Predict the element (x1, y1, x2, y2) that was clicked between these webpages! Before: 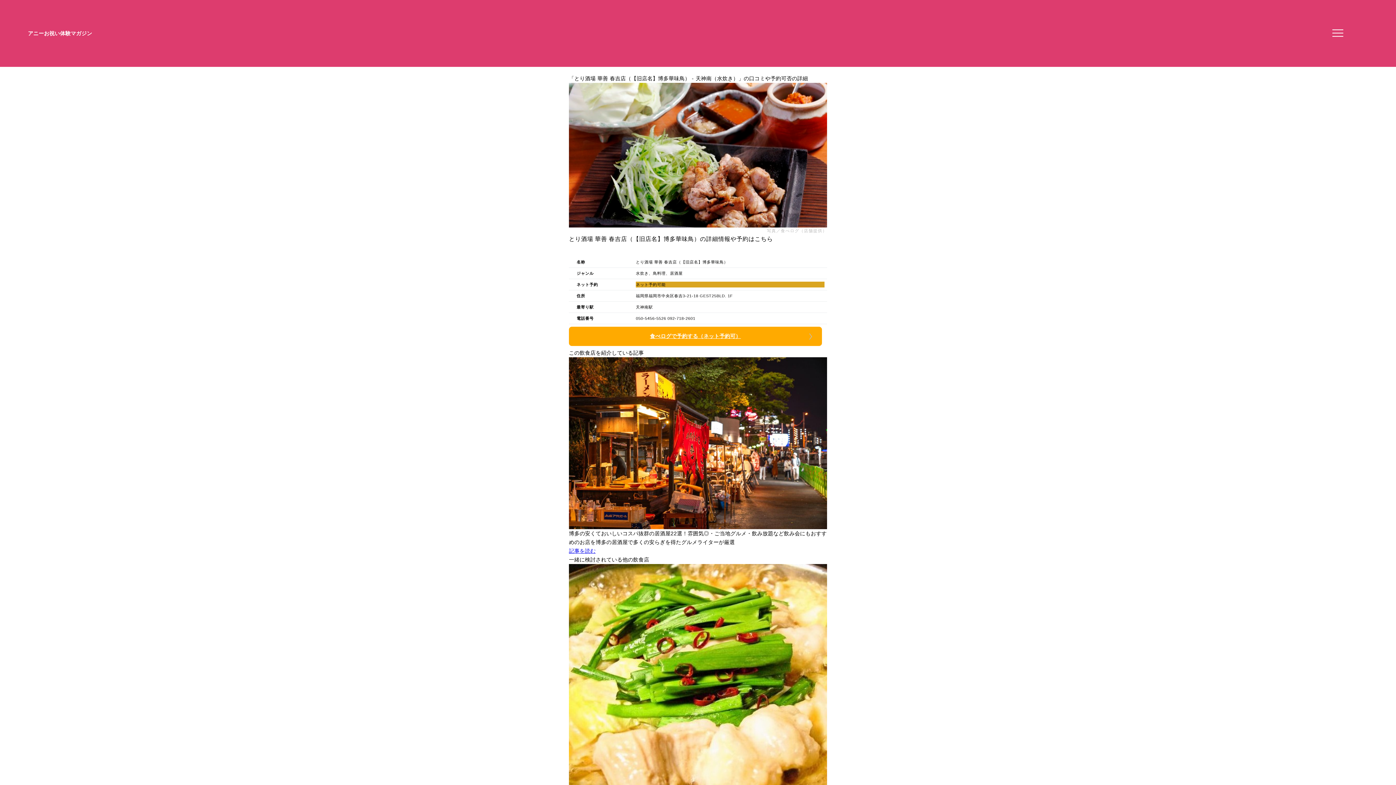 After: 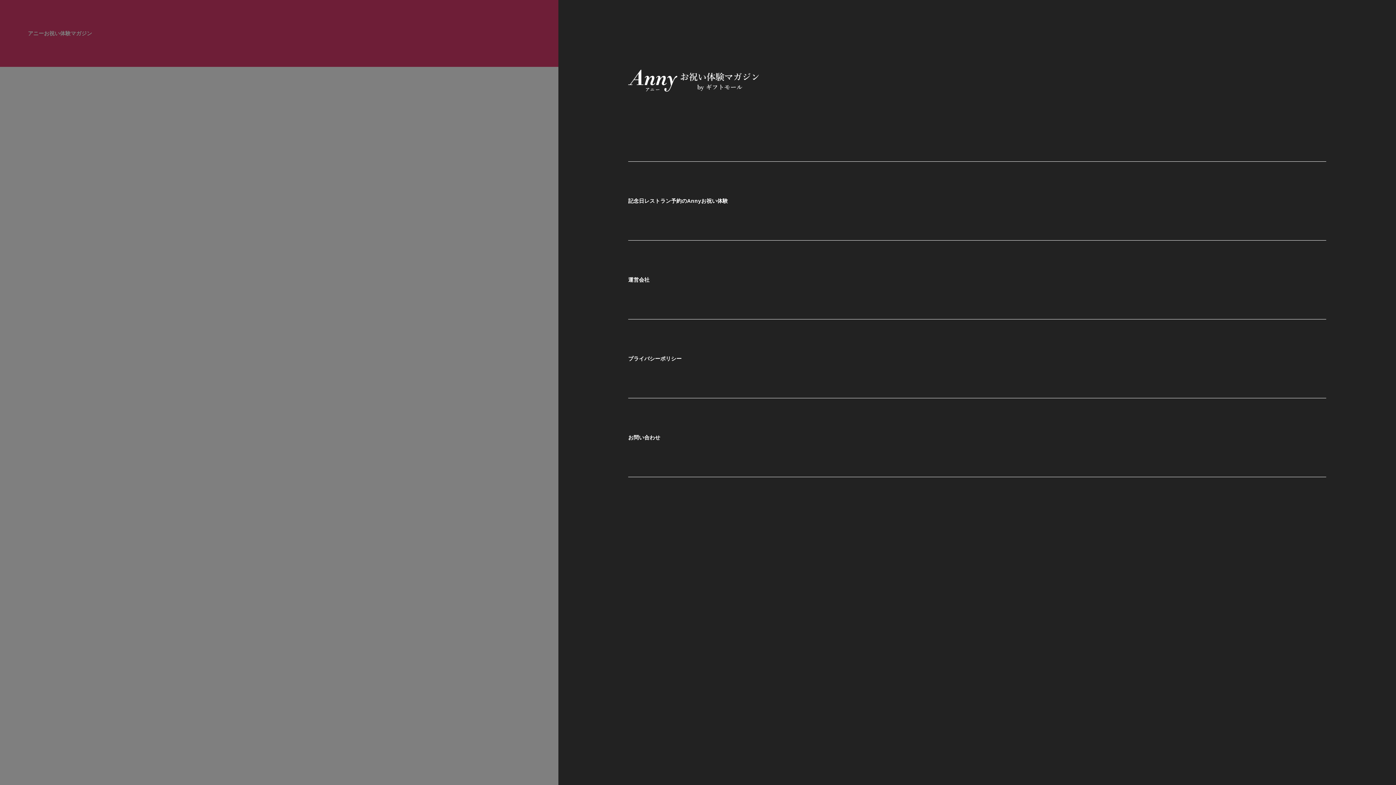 Action: bbox: (1330, 27, 1341, 38) label: メニューを開く